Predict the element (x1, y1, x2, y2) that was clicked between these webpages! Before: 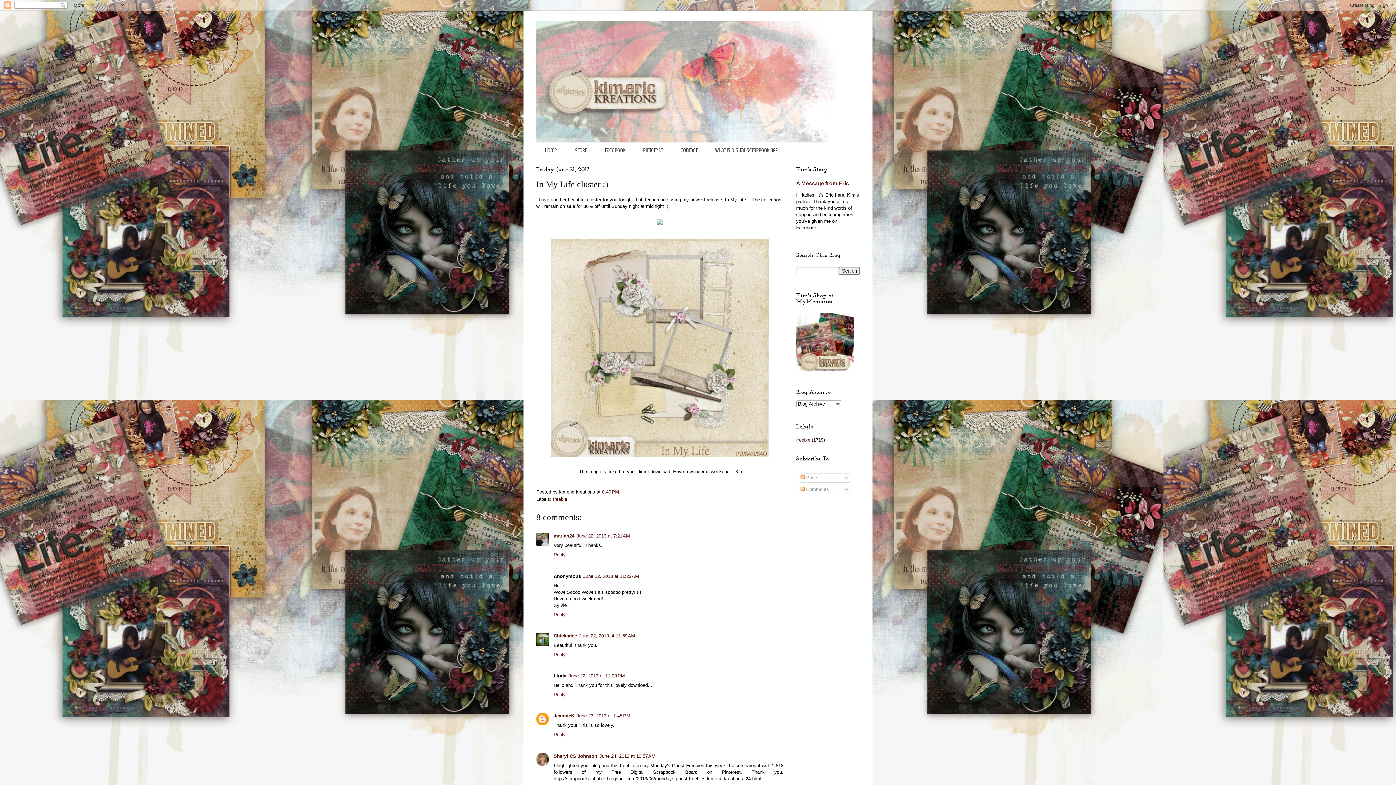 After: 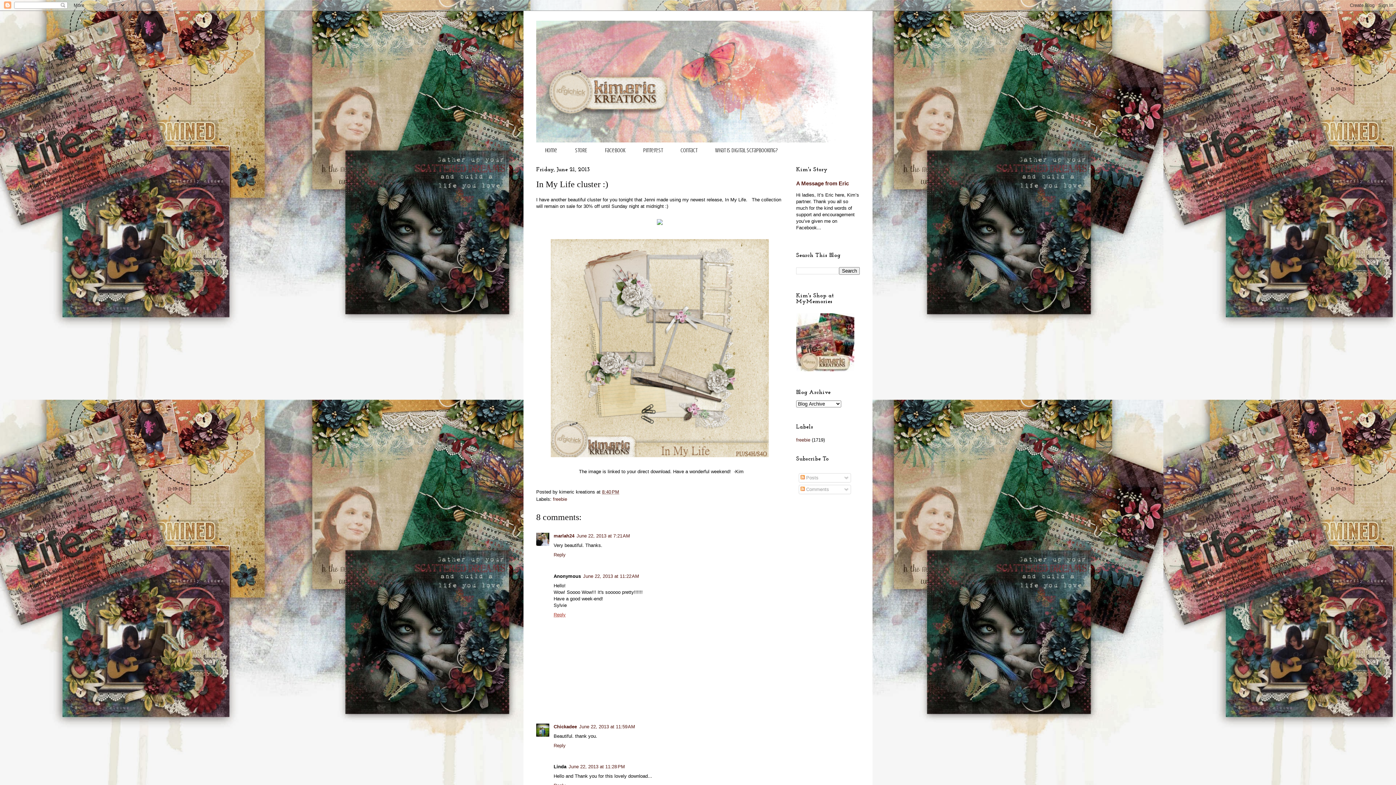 Action: label: Reply bbox: (553, 610, 567, 617)